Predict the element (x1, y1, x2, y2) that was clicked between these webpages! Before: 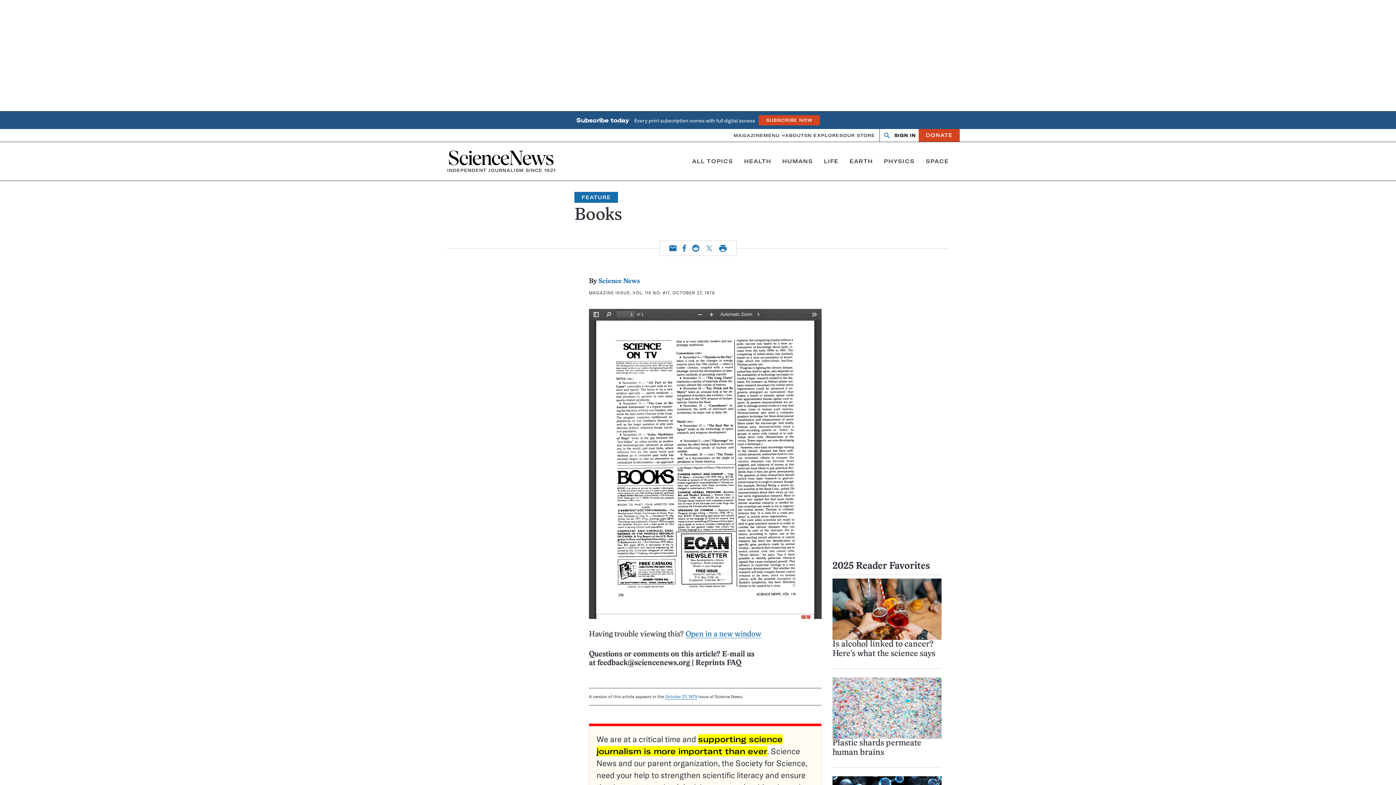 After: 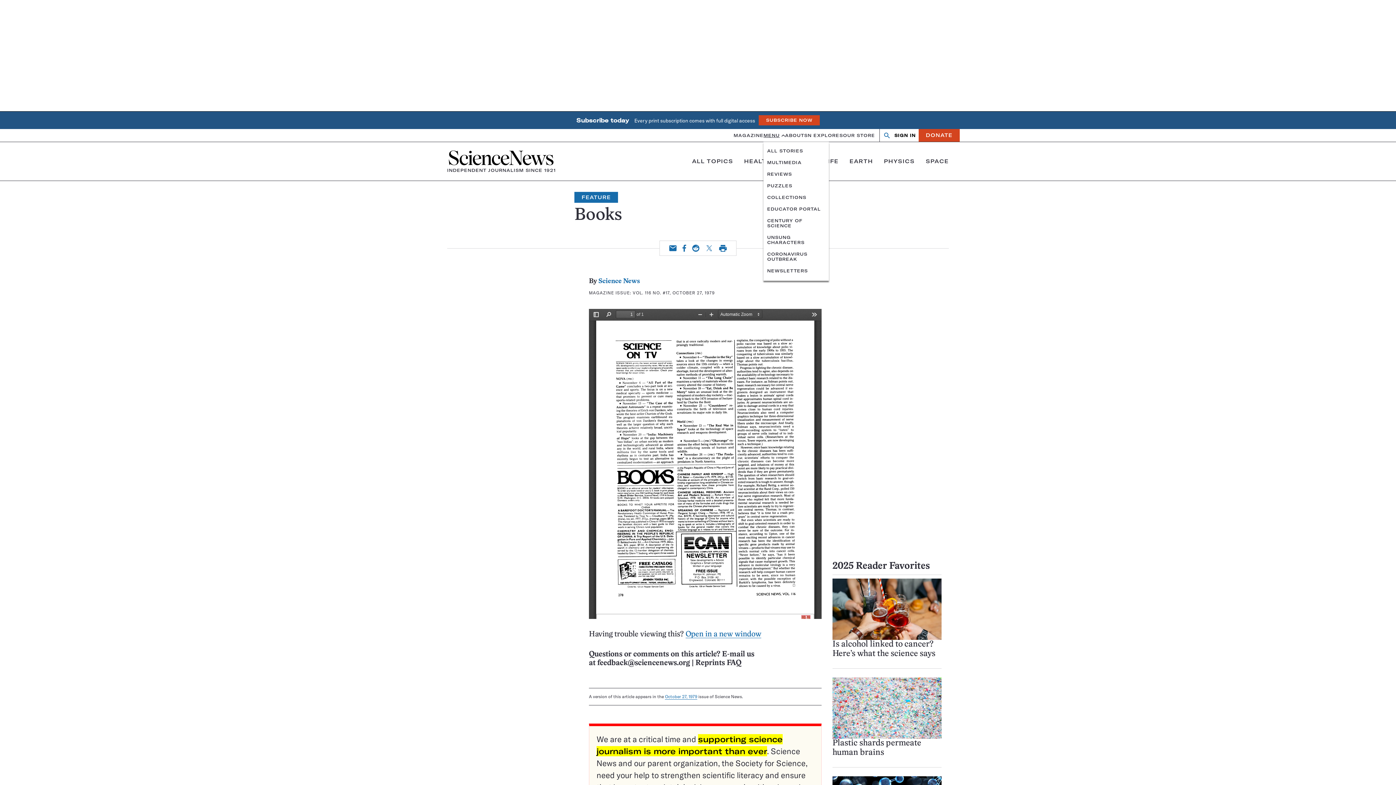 Action: bbox: (763, 128, 785, 142) label: MENU